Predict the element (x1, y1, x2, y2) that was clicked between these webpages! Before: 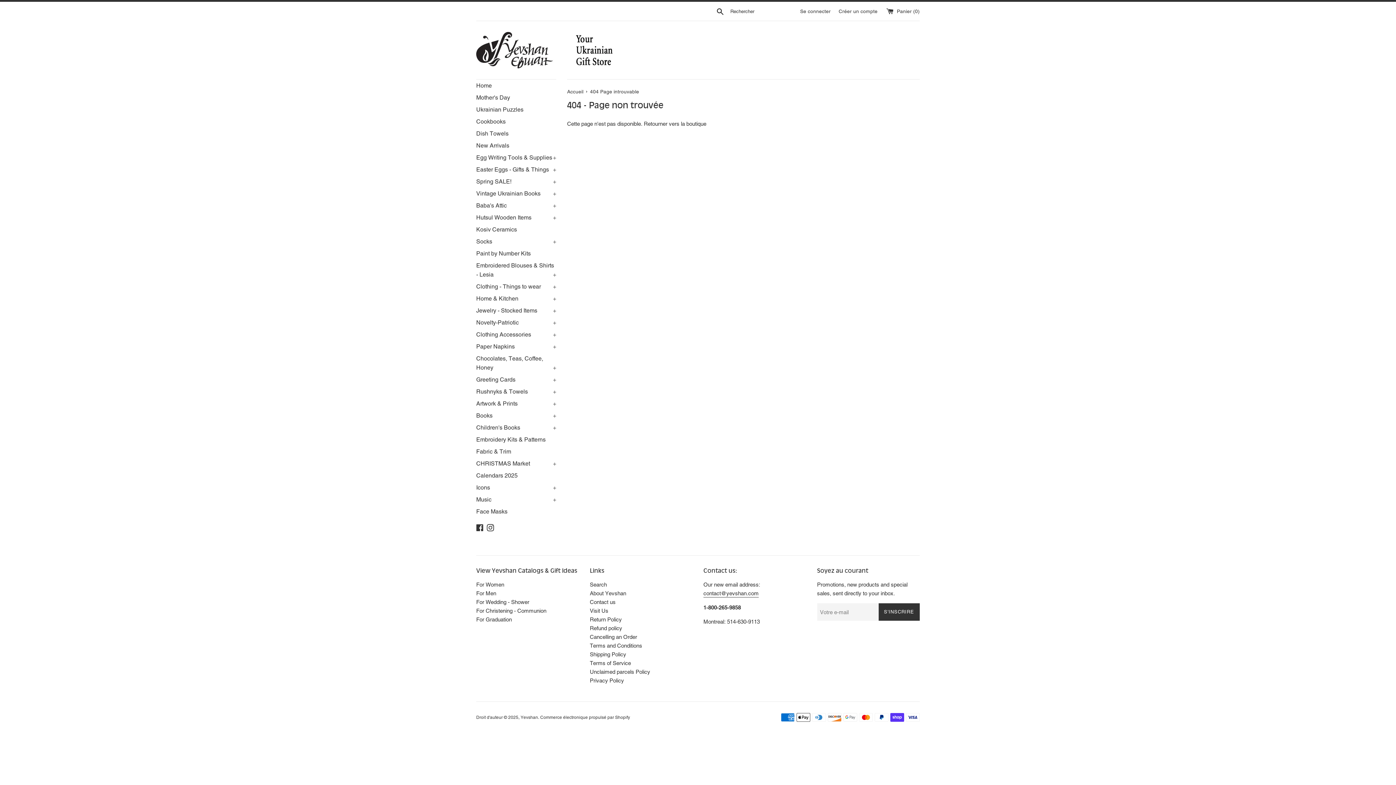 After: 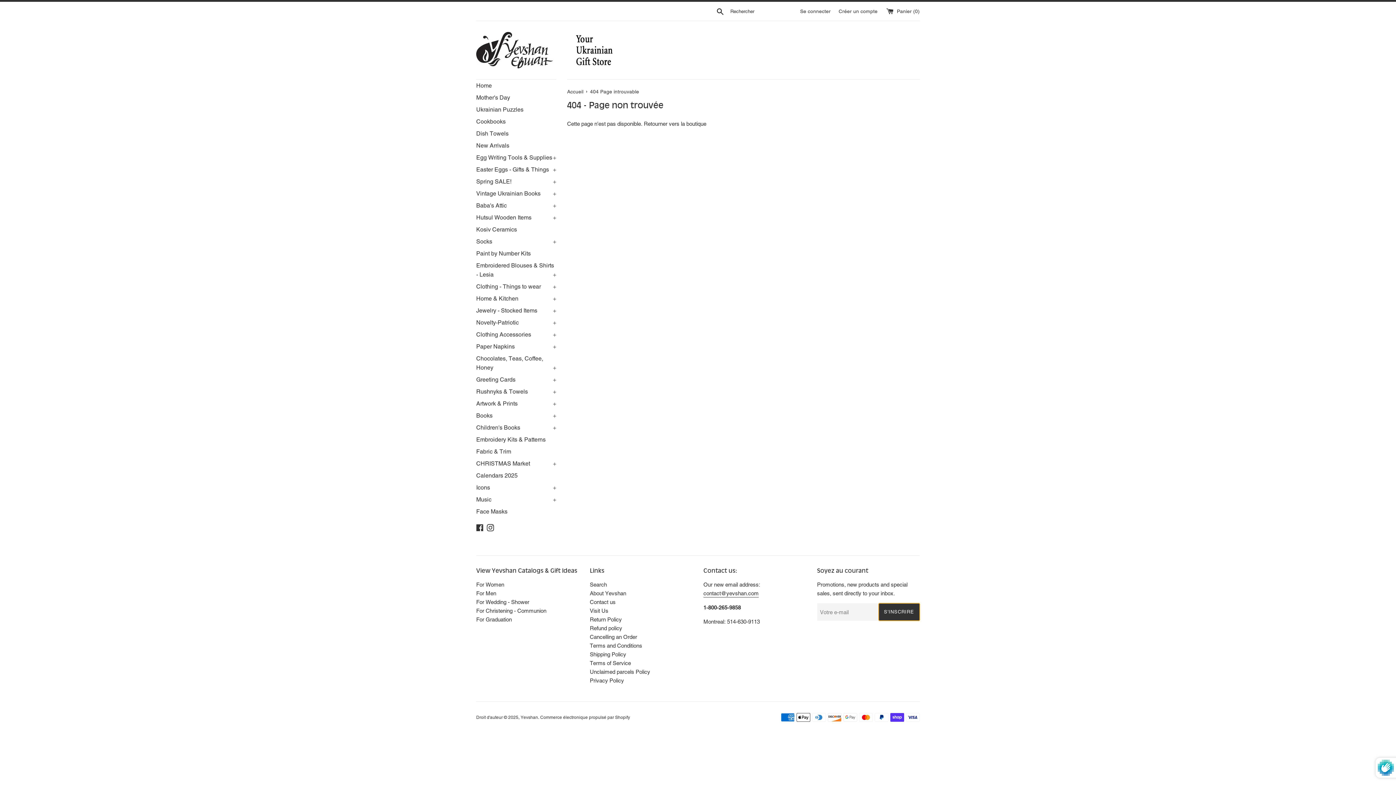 Action: bbox: (878, 603, 919, 621) label: S'INSCRIRE